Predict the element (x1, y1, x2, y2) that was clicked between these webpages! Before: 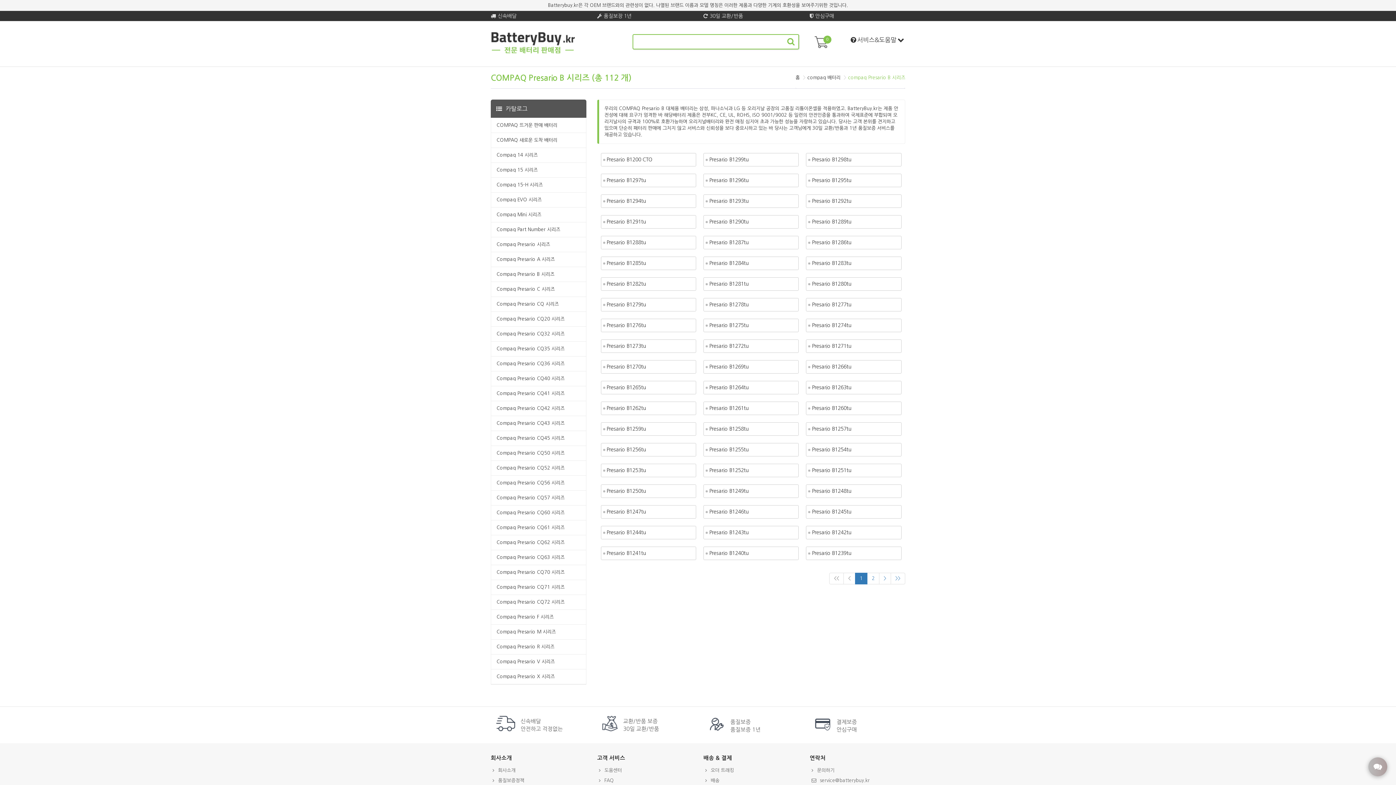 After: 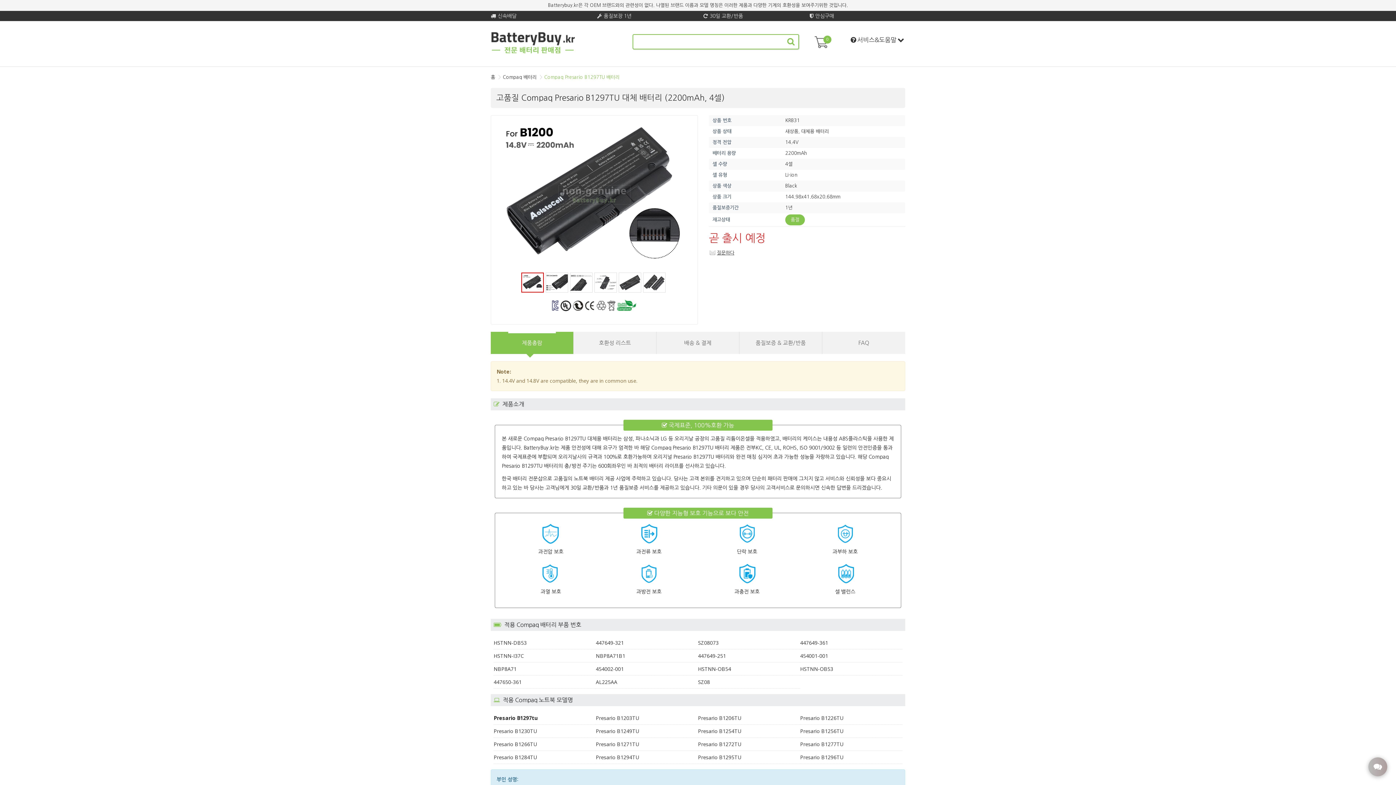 Action: label: Presario B1297tu bbox: (600, 173, 696, 187)